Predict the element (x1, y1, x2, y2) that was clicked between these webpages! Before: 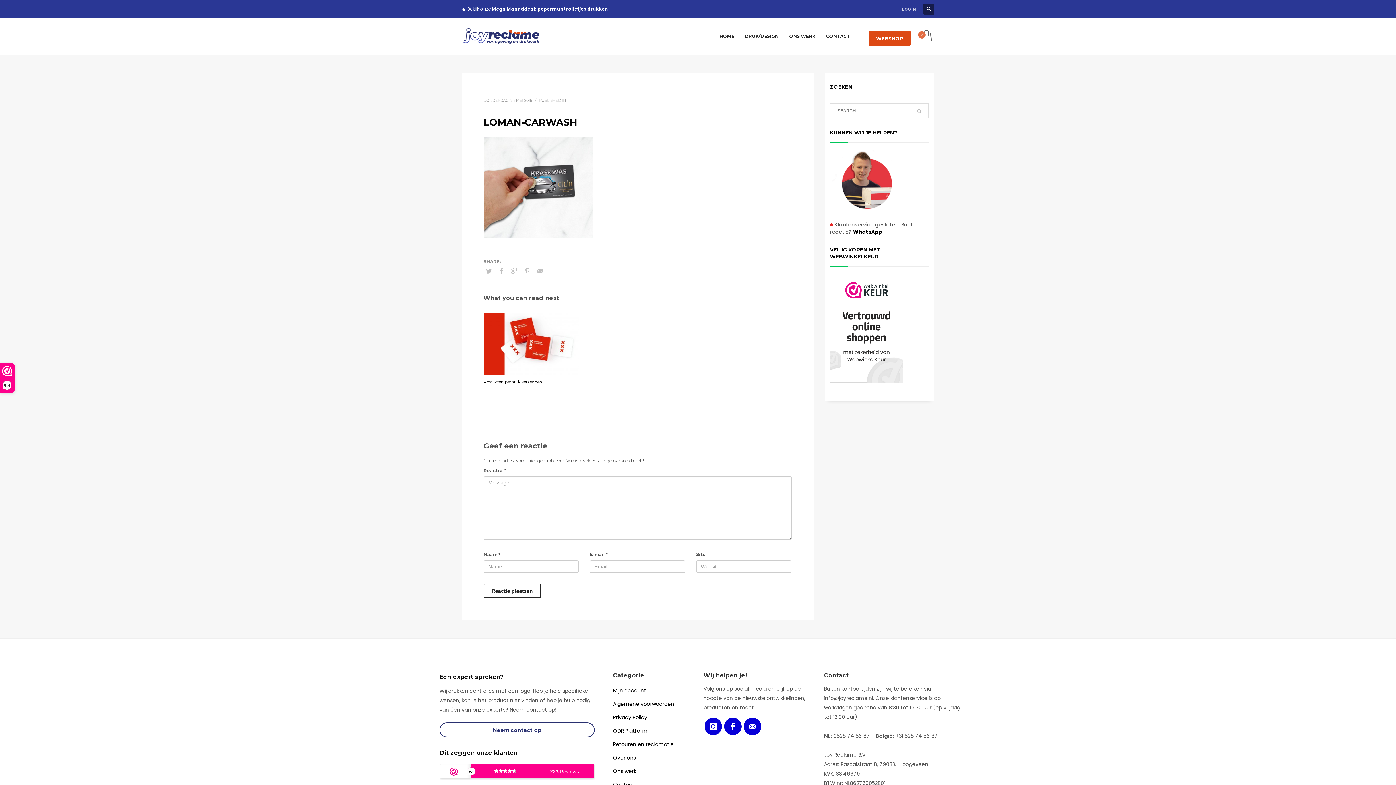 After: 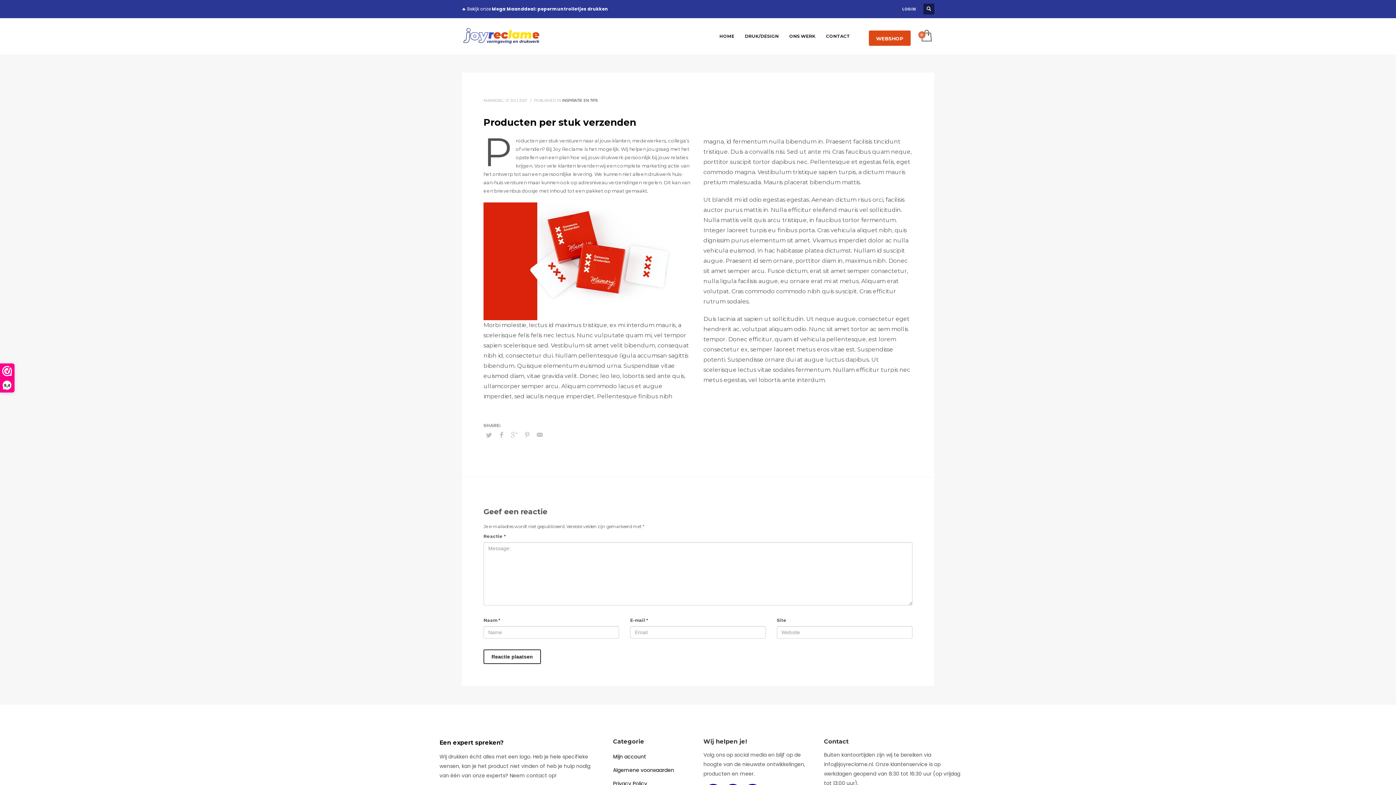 Action: bbox: (483, 312, 579, 374)